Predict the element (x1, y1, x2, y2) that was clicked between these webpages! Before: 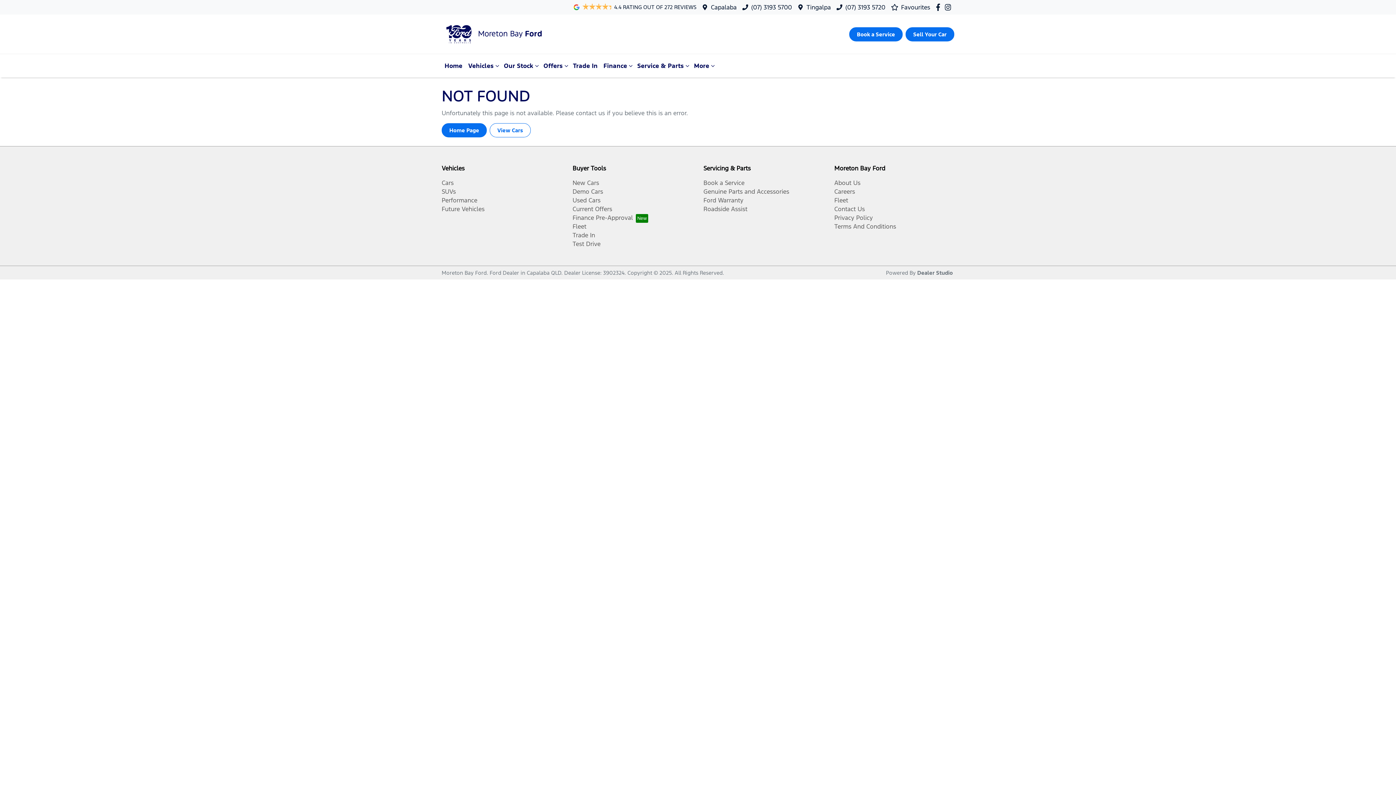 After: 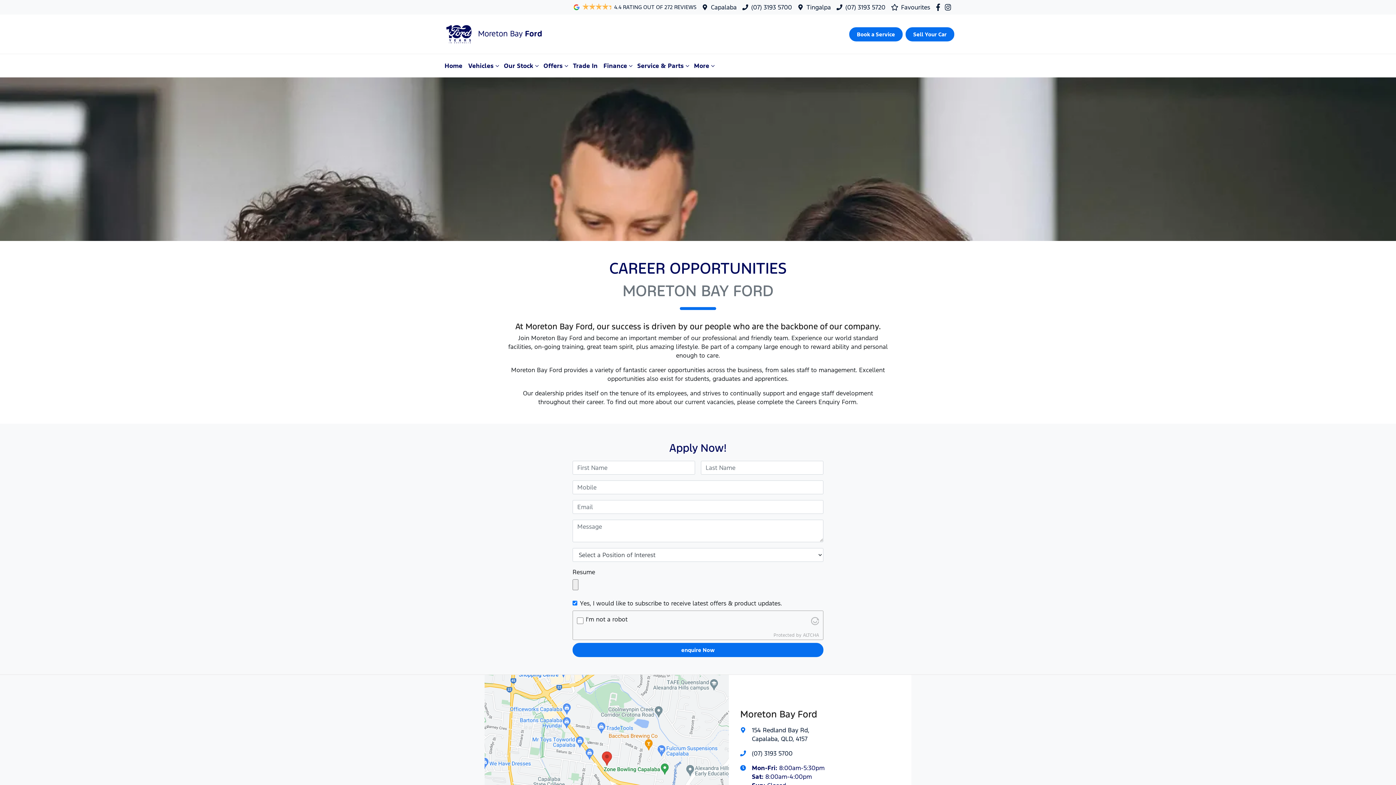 Action: label: Careers bbox: (834, 187, 855, 195)